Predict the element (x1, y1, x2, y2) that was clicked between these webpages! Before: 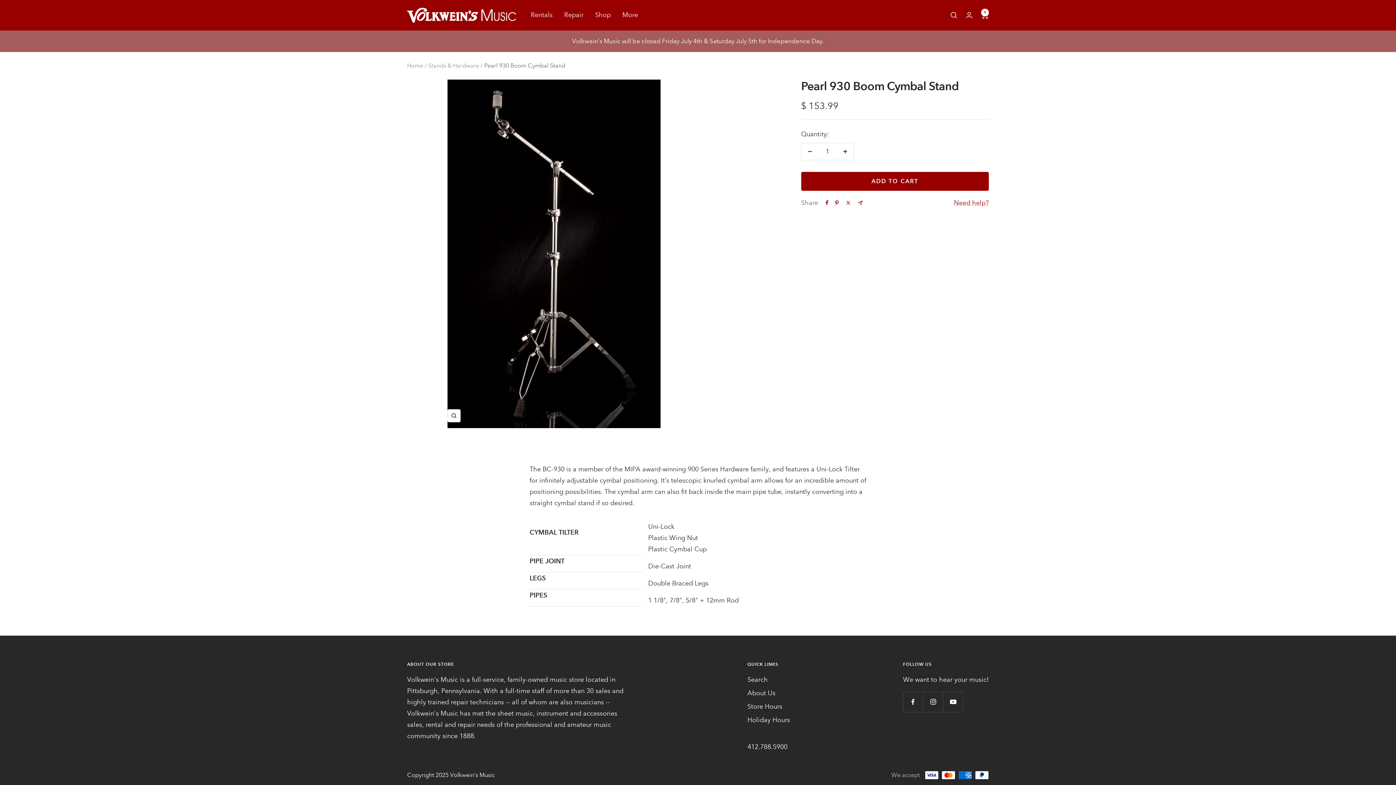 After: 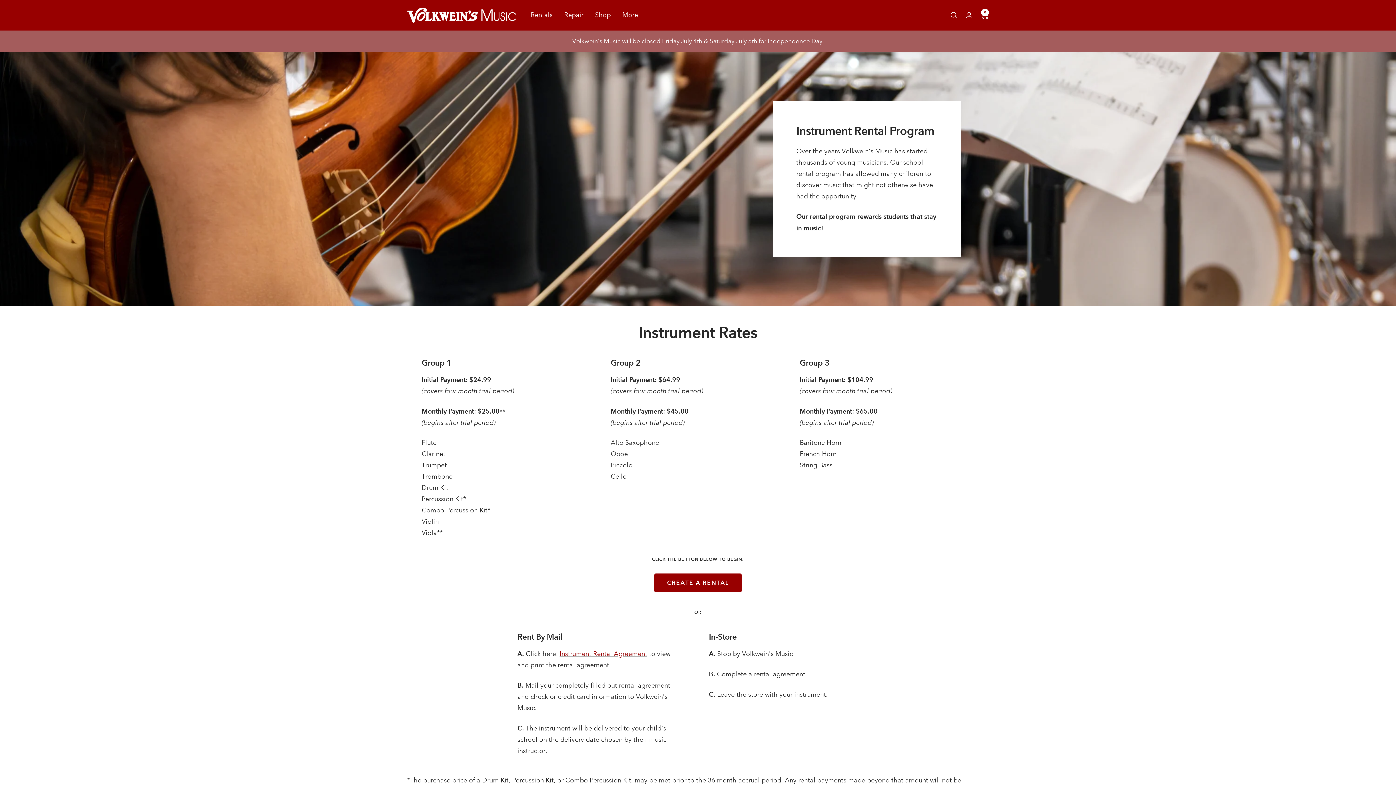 Action: label: Rentals bbox: (530, 9, 552, 20)